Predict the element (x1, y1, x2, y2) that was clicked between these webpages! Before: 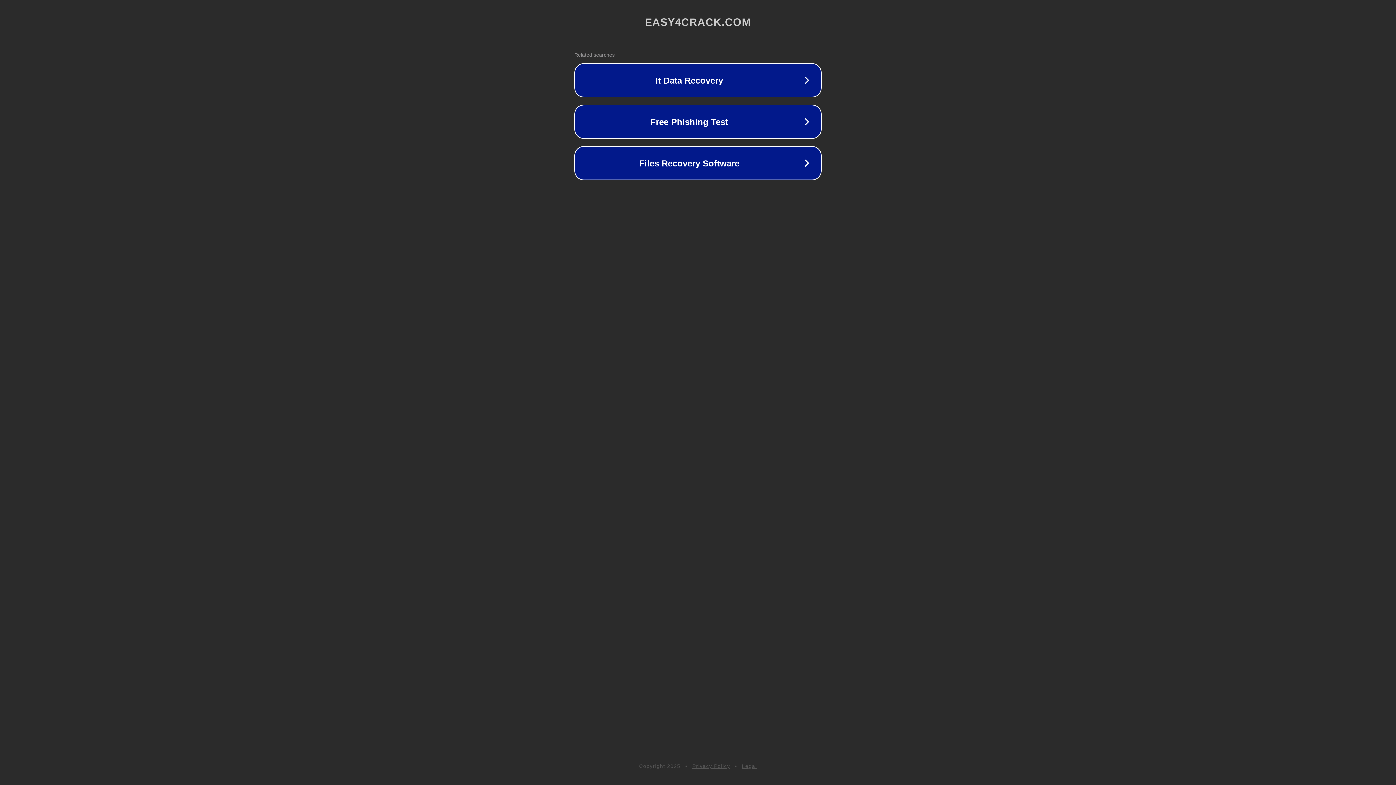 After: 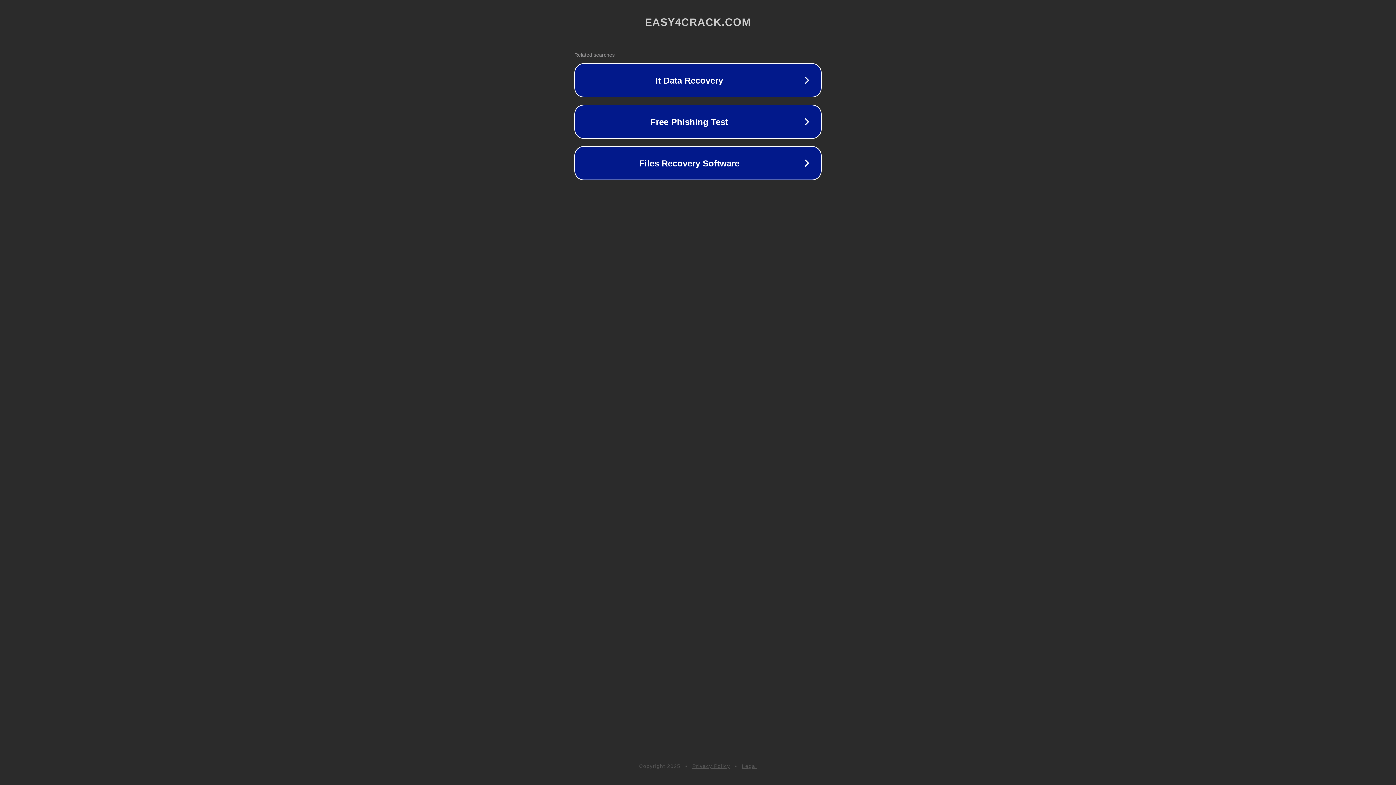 Action: bbox: (692, 763, 730, 769) label: Privacy Policy